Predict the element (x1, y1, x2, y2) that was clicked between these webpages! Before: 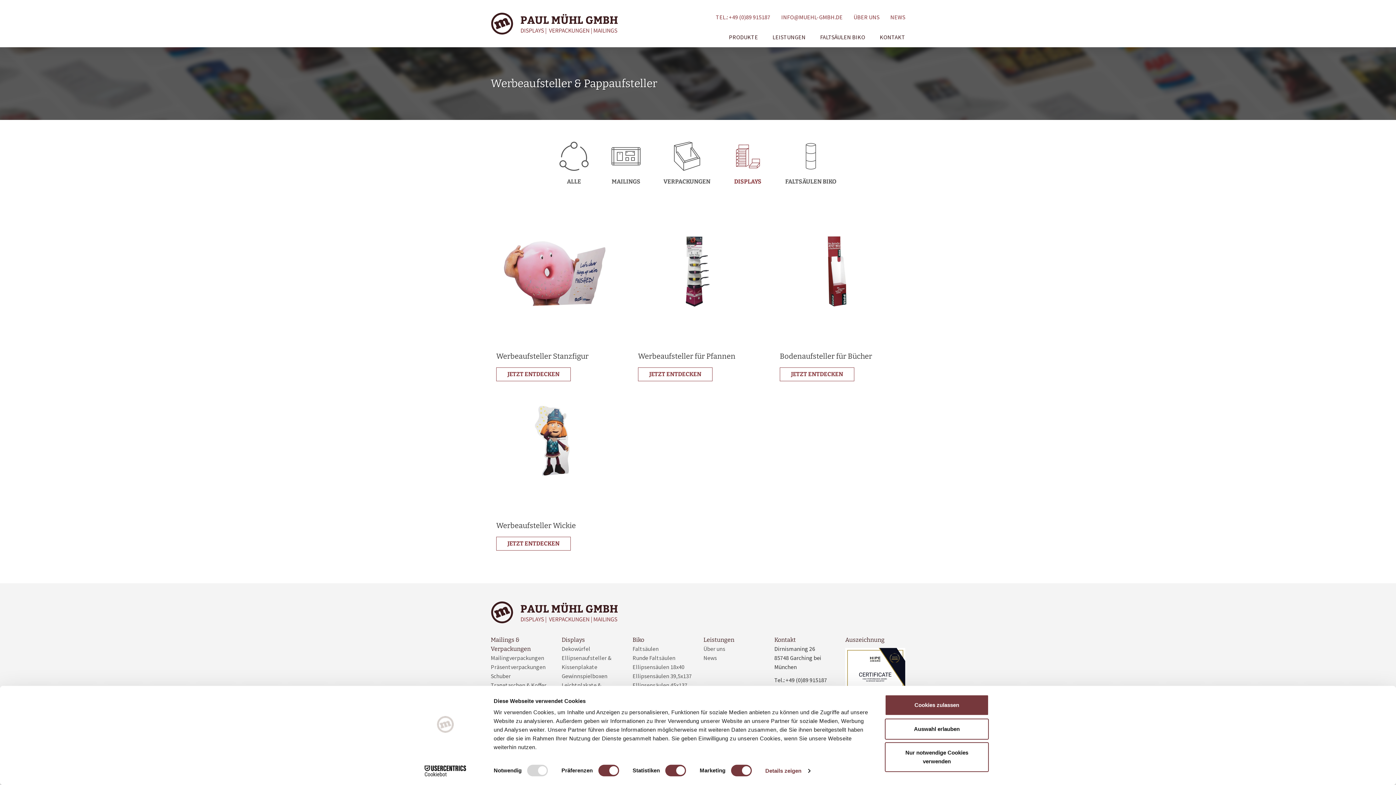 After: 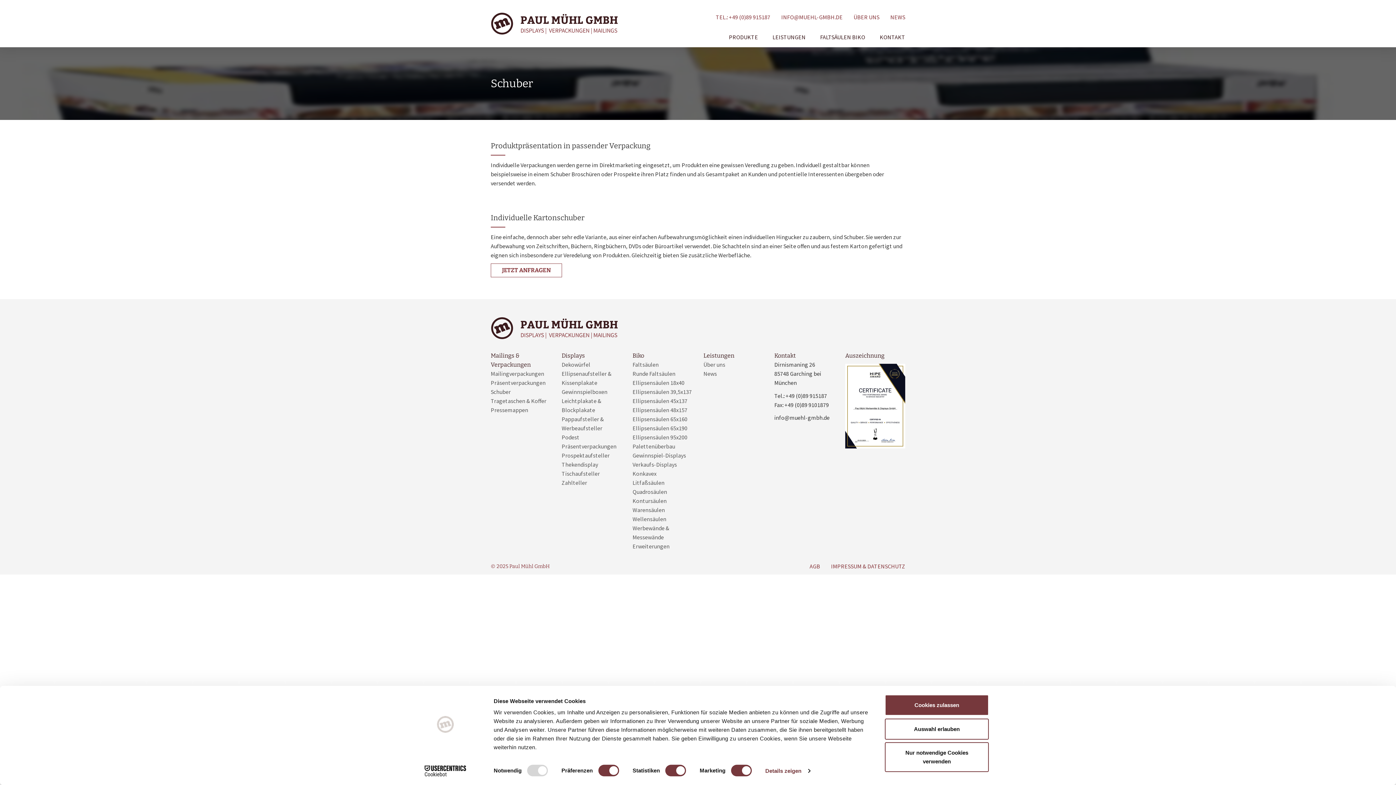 Action: bbox: (490, 672, 510, 680) label: Schuber